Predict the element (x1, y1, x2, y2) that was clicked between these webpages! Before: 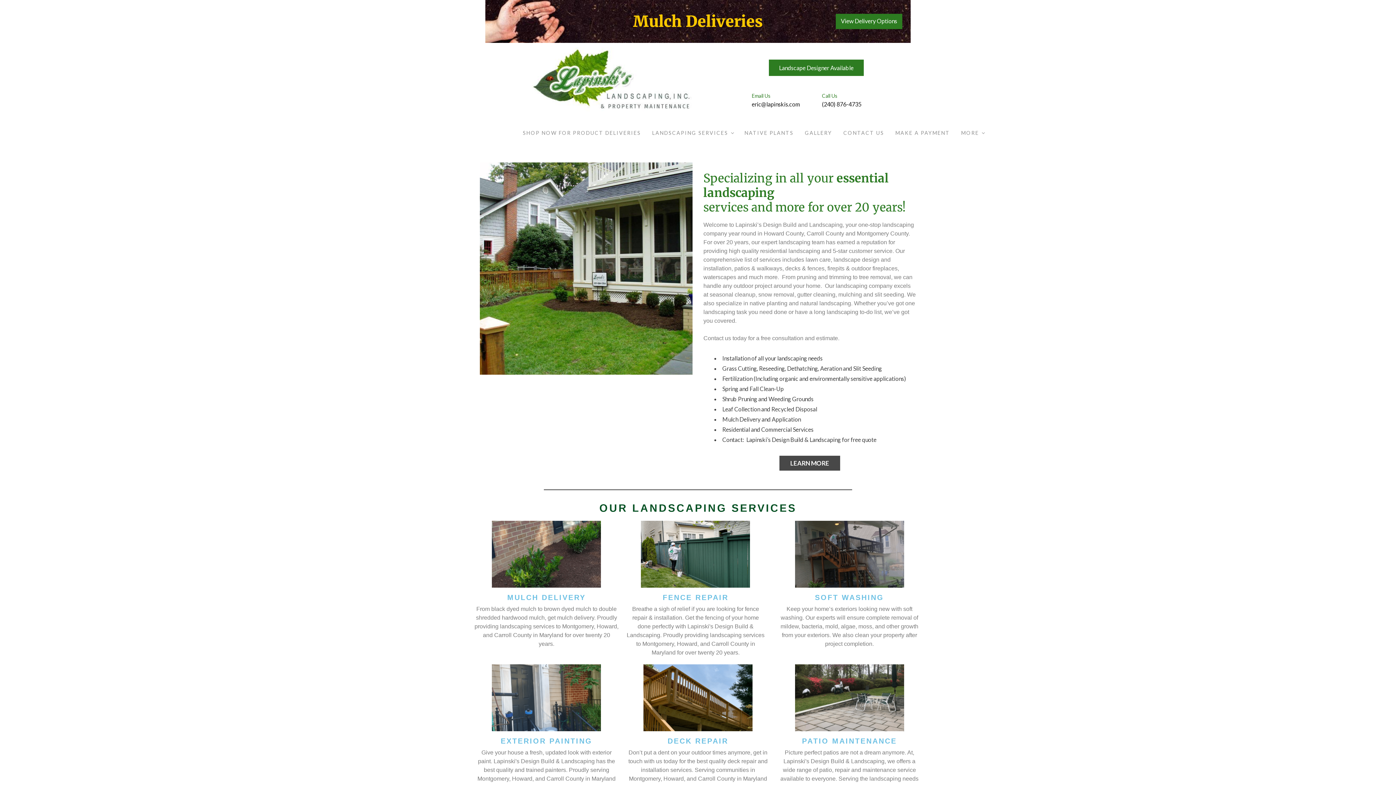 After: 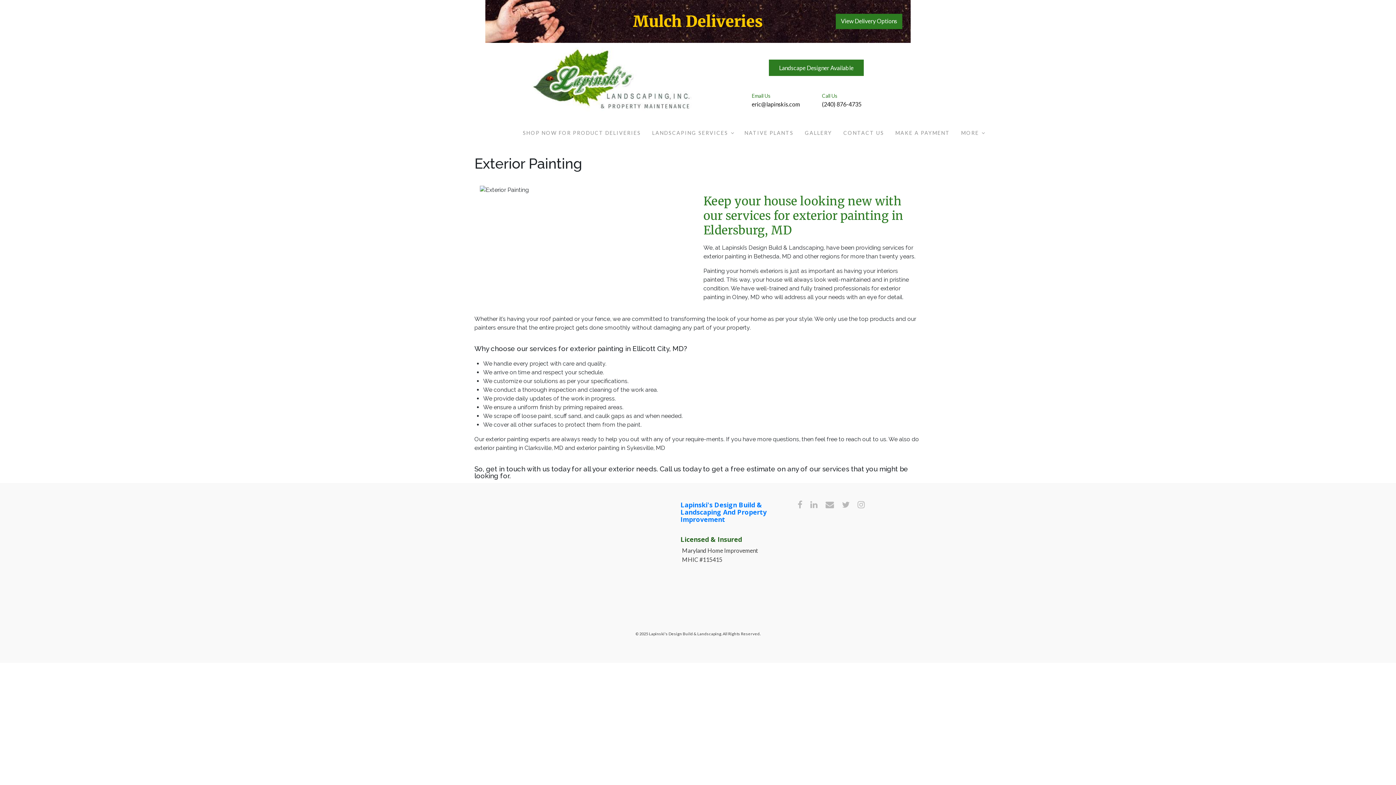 Action: bbox: (492, 694, 601, 701)